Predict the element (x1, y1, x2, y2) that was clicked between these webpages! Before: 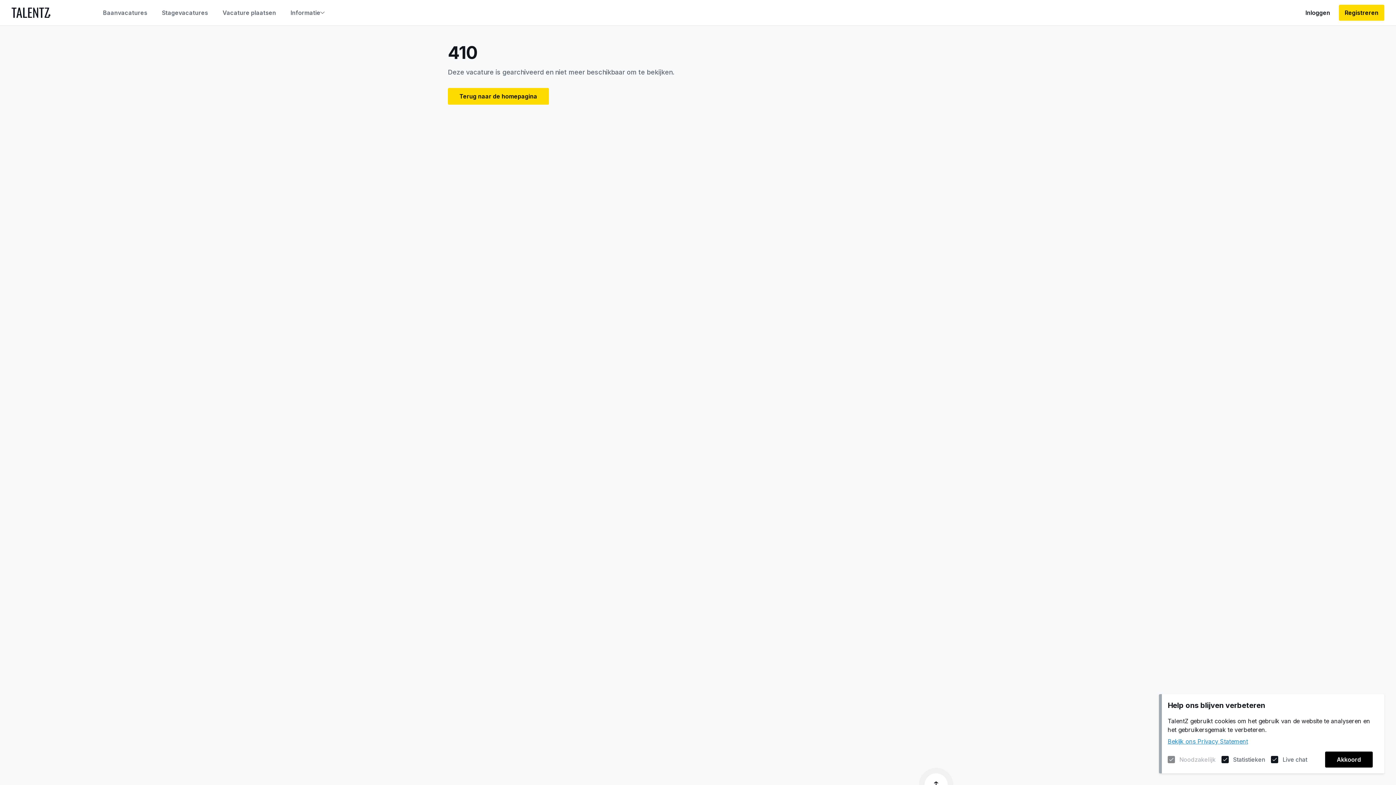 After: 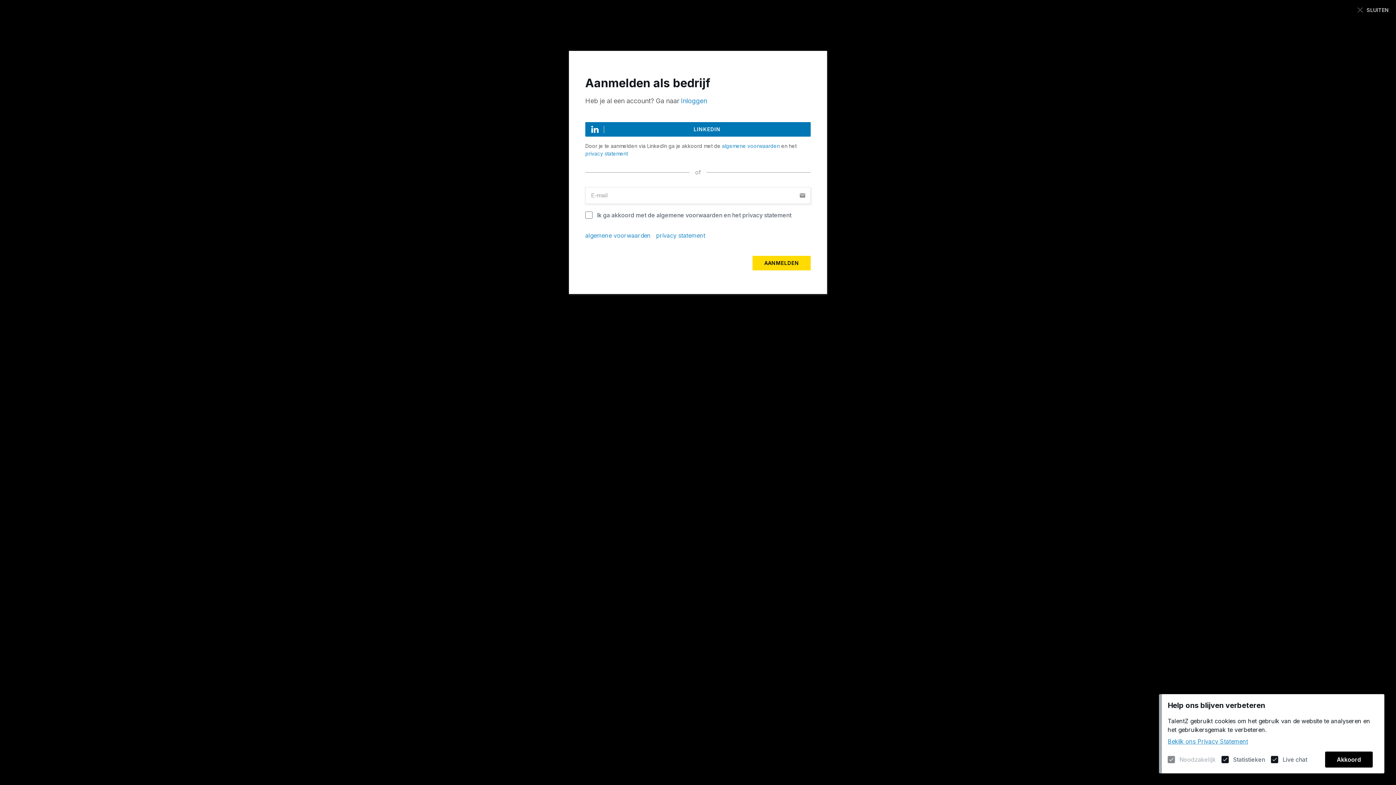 Action: bbox: (216, 2, 281, 22) label: Vacature plaatsen